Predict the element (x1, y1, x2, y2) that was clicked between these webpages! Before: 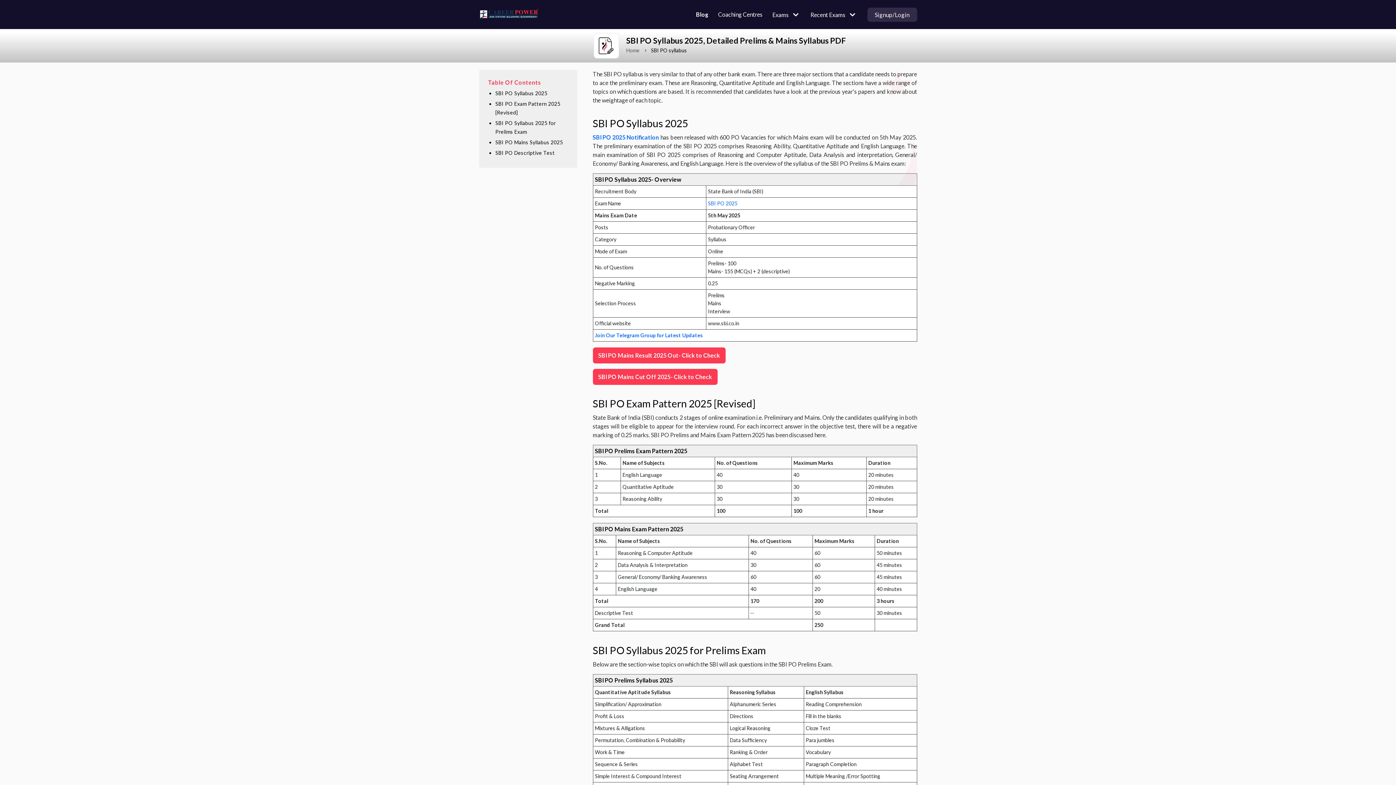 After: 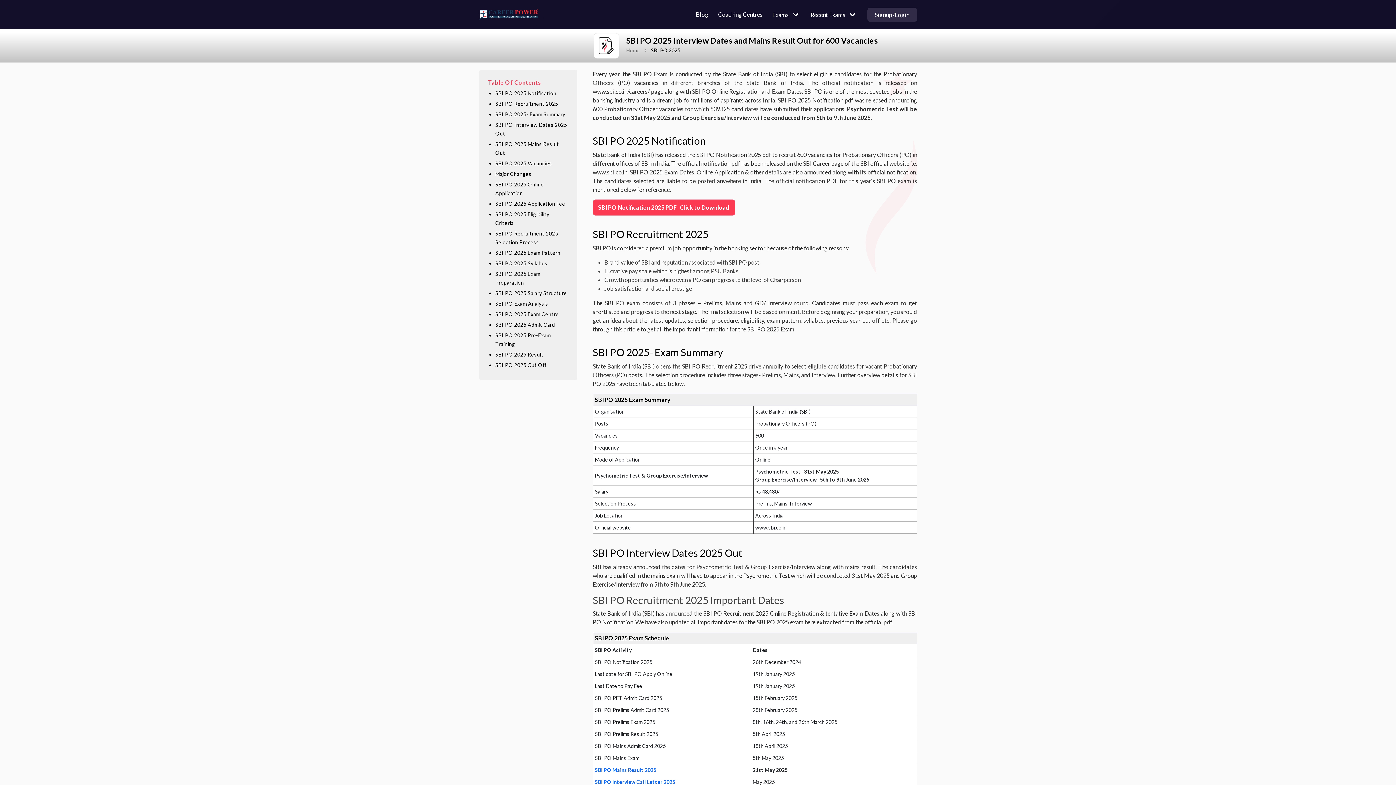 Action: label: SBI PO 2025 Notification bbox: (592, 133, 659, 141)